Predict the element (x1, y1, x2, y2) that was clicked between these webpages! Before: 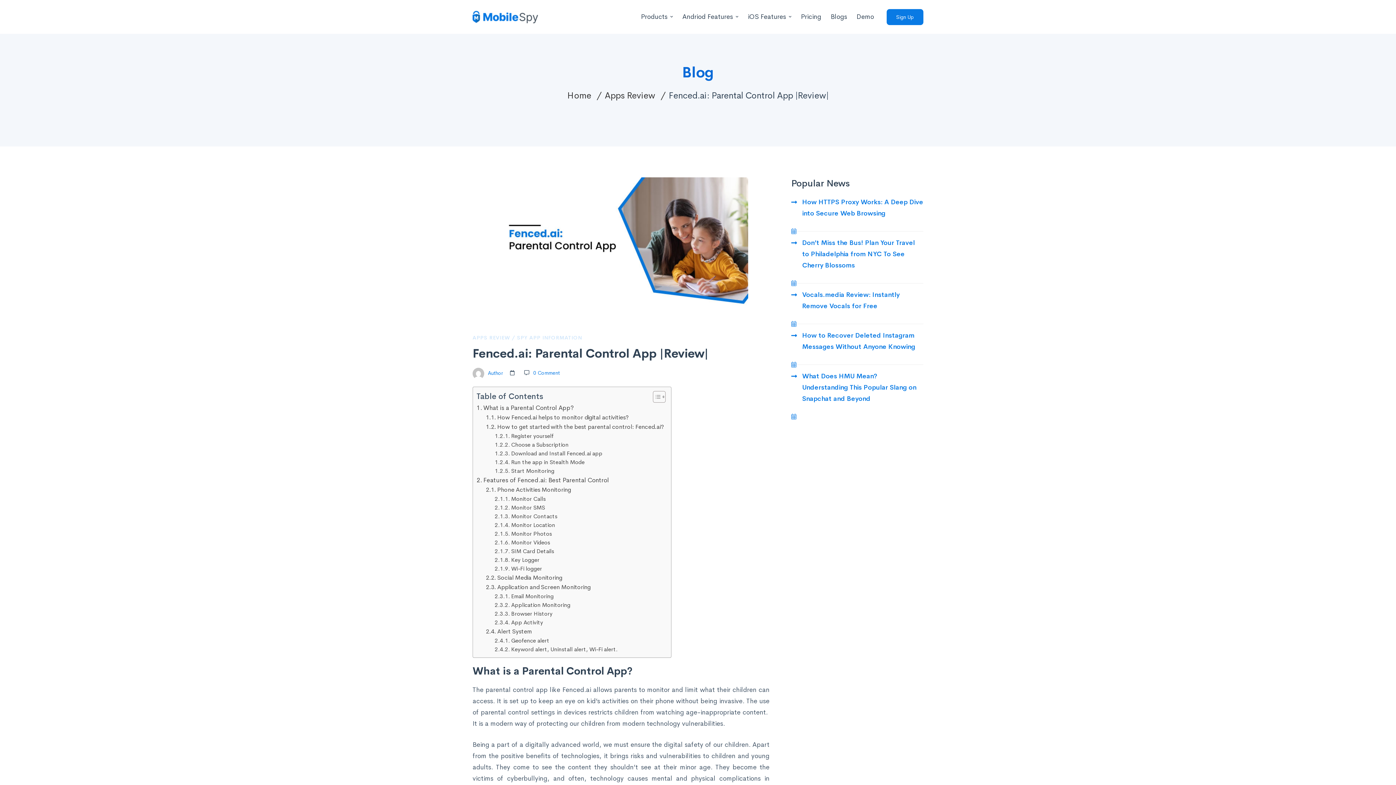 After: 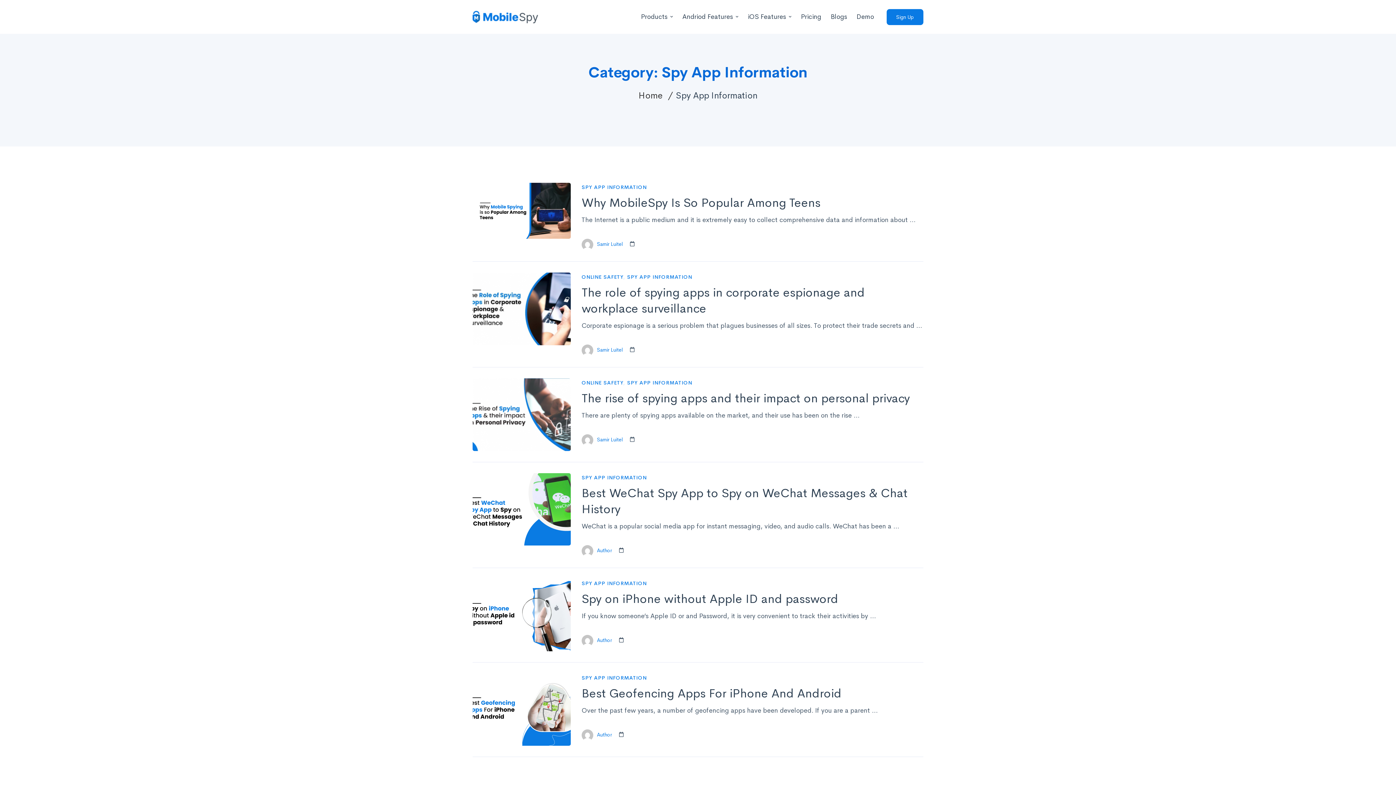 Action: bbox: (517, 334, 582, 341) label: SPY APP INFORMATION